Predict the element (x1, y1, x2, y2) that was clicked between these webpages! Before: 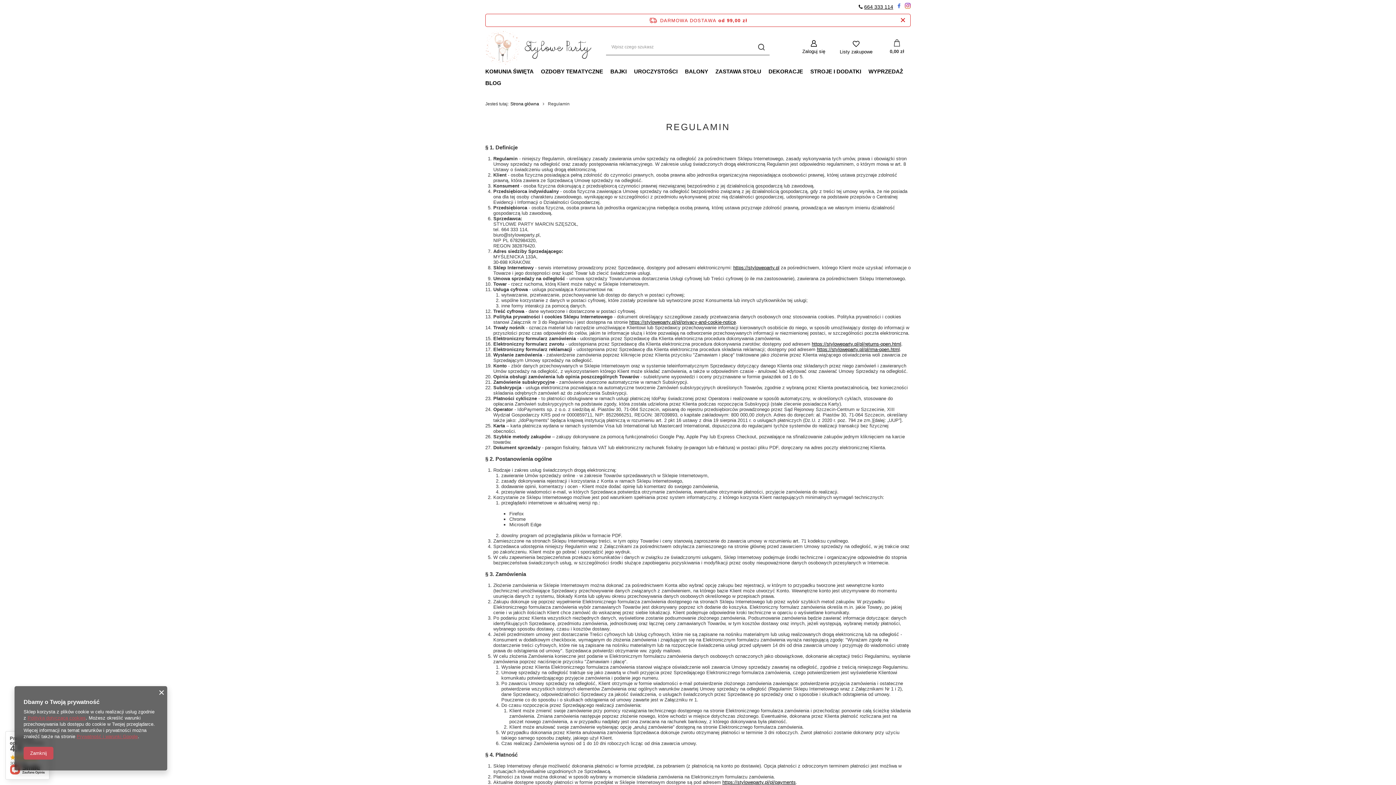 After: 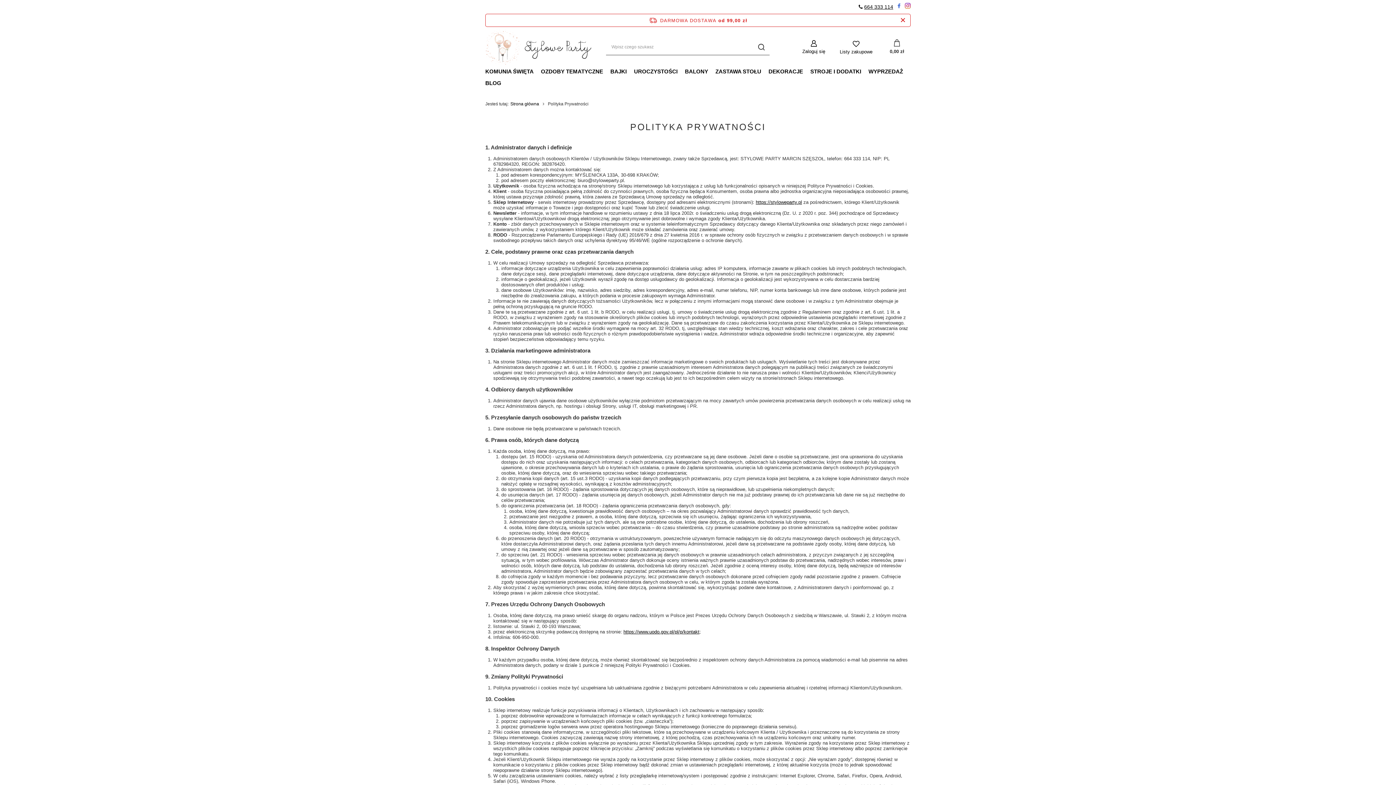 Action: bbox: (27, 715, 85, 721) label: Polityką dotyczącą cookies